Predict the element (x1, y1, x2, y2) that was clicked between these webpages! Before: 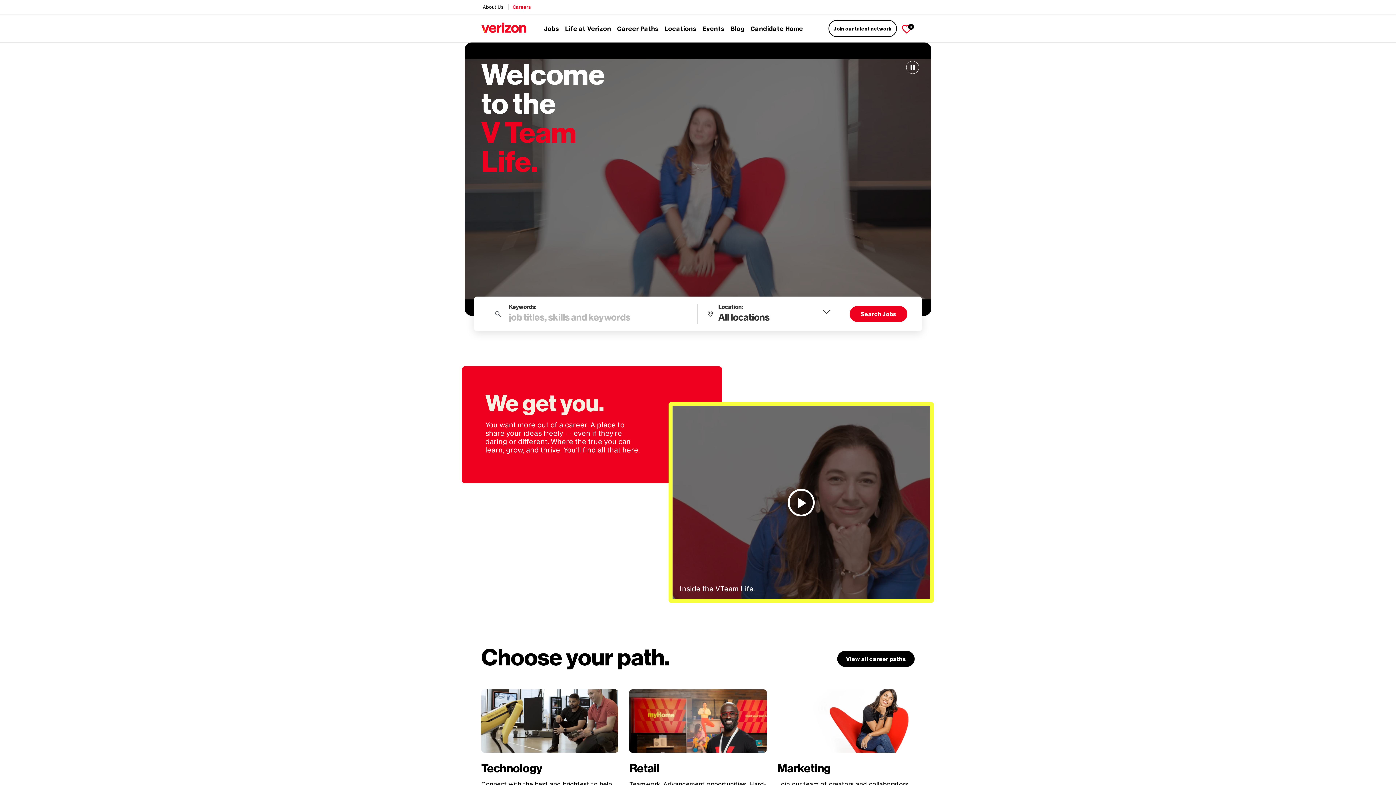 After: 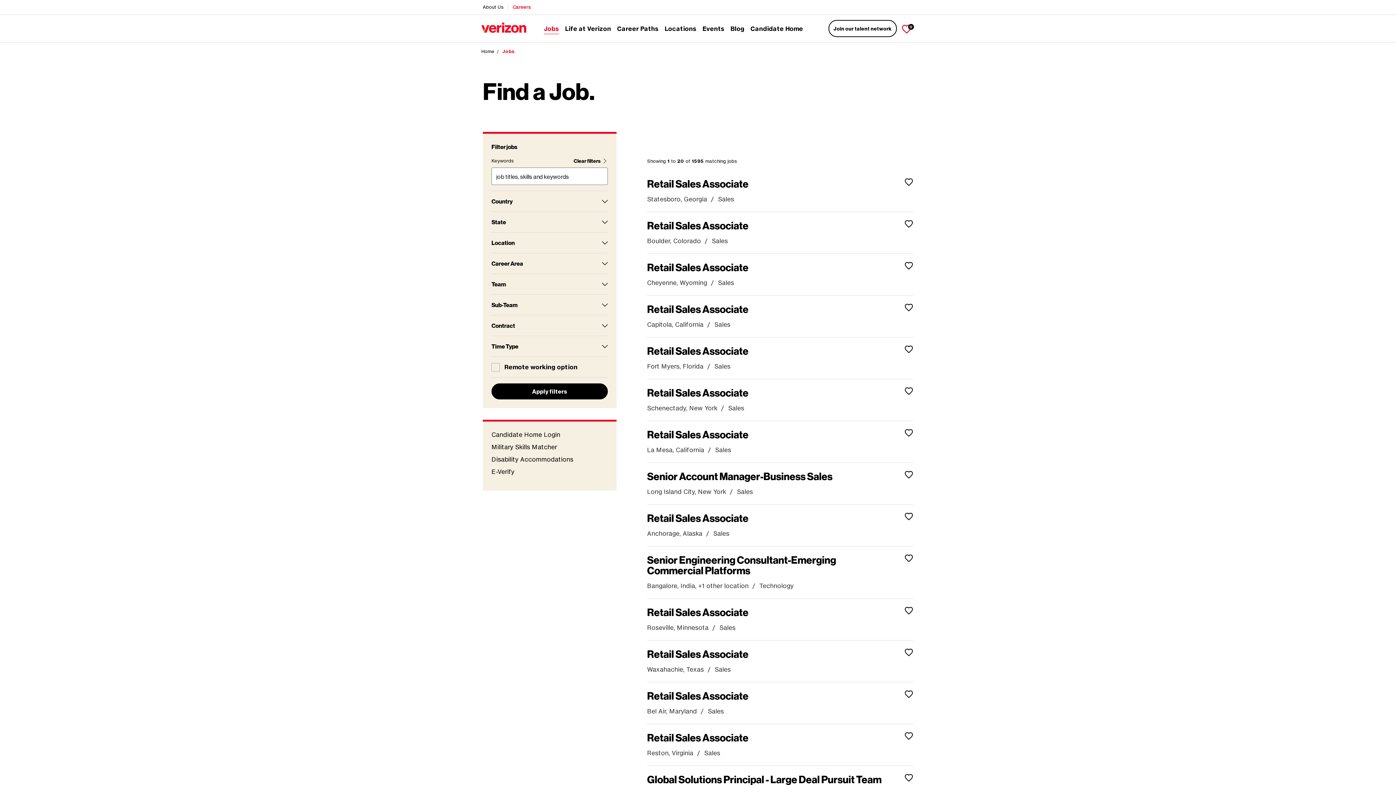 Action: bbox: (849, 306, 907, 322) label: Search Jobs